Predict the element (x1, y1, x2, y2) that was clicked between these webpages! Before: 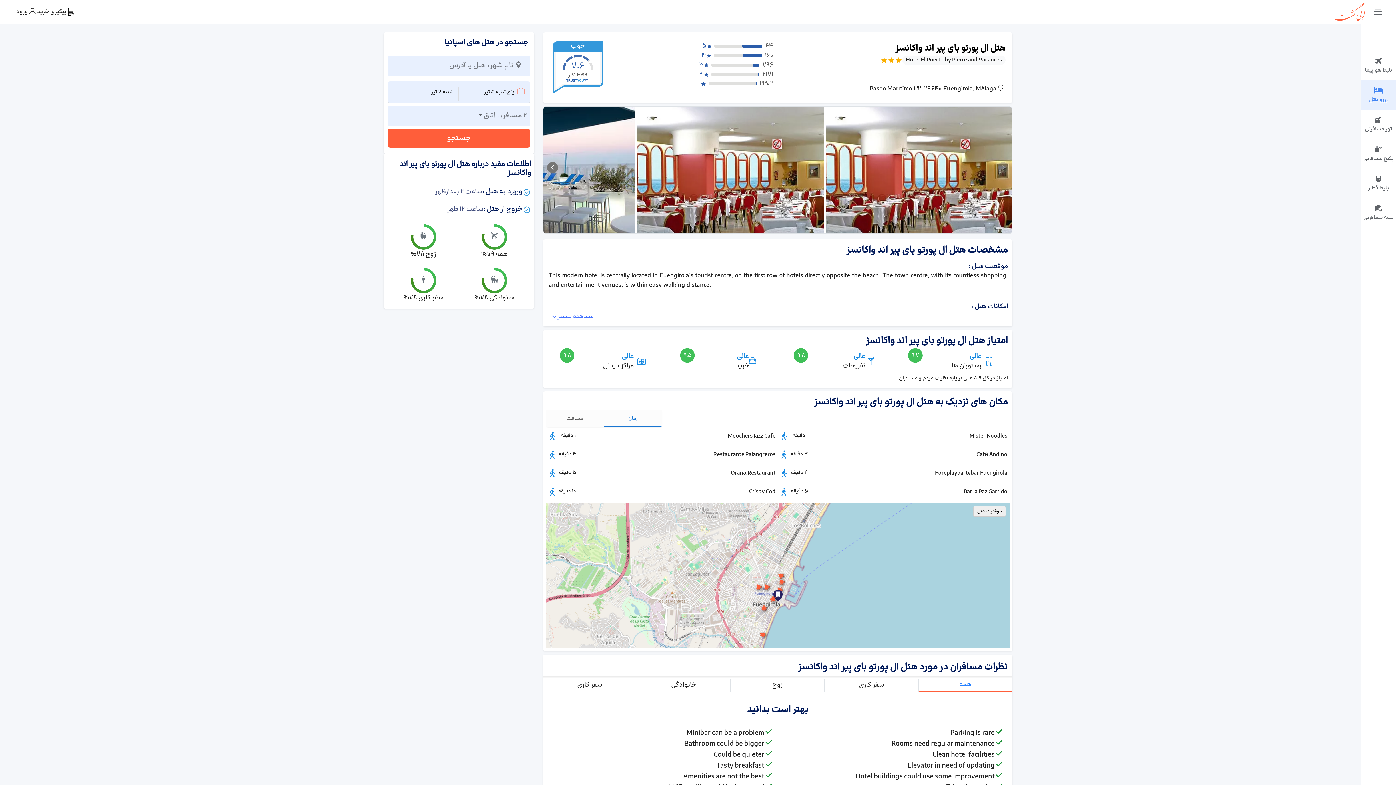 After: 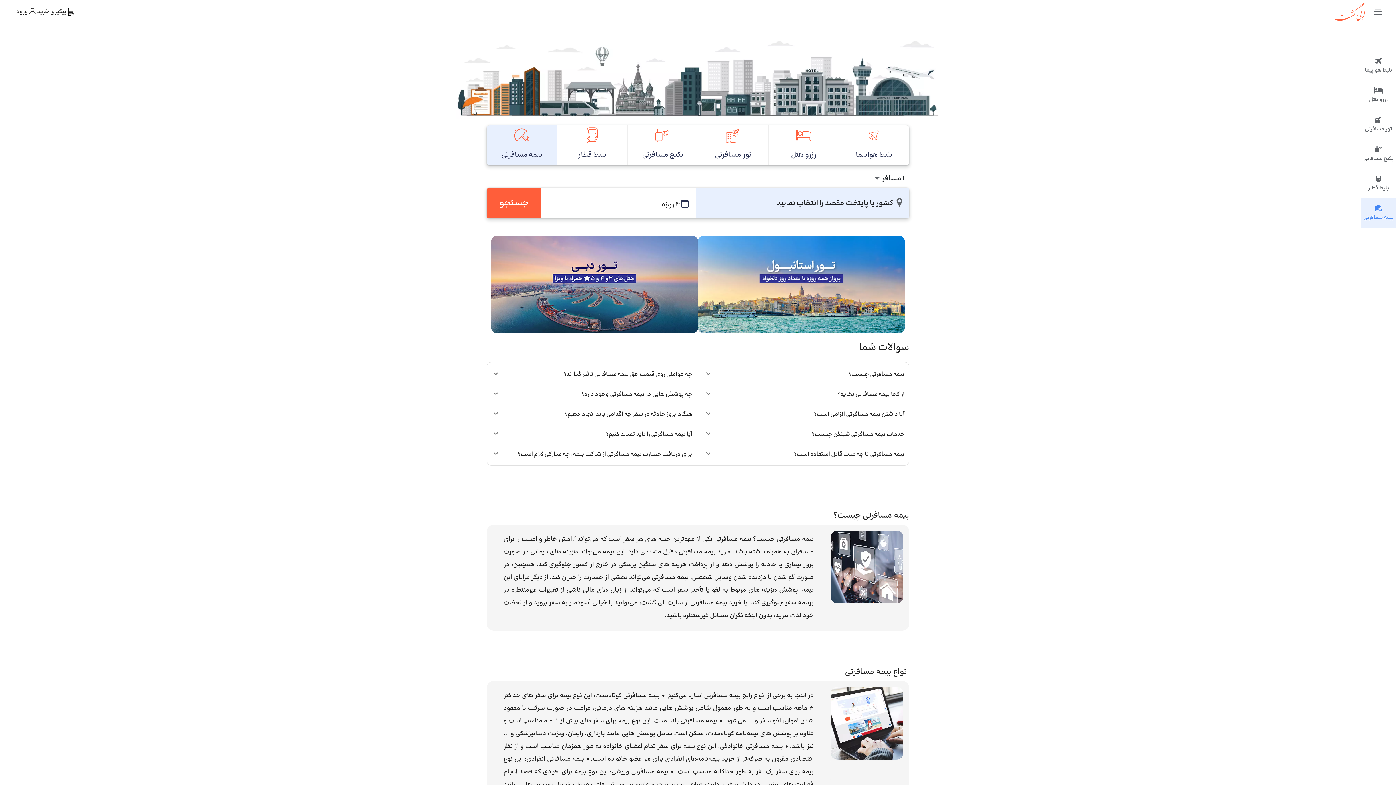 Action: bbox: (1361, 198, 1396, 227) label: بیمه مسافرتی